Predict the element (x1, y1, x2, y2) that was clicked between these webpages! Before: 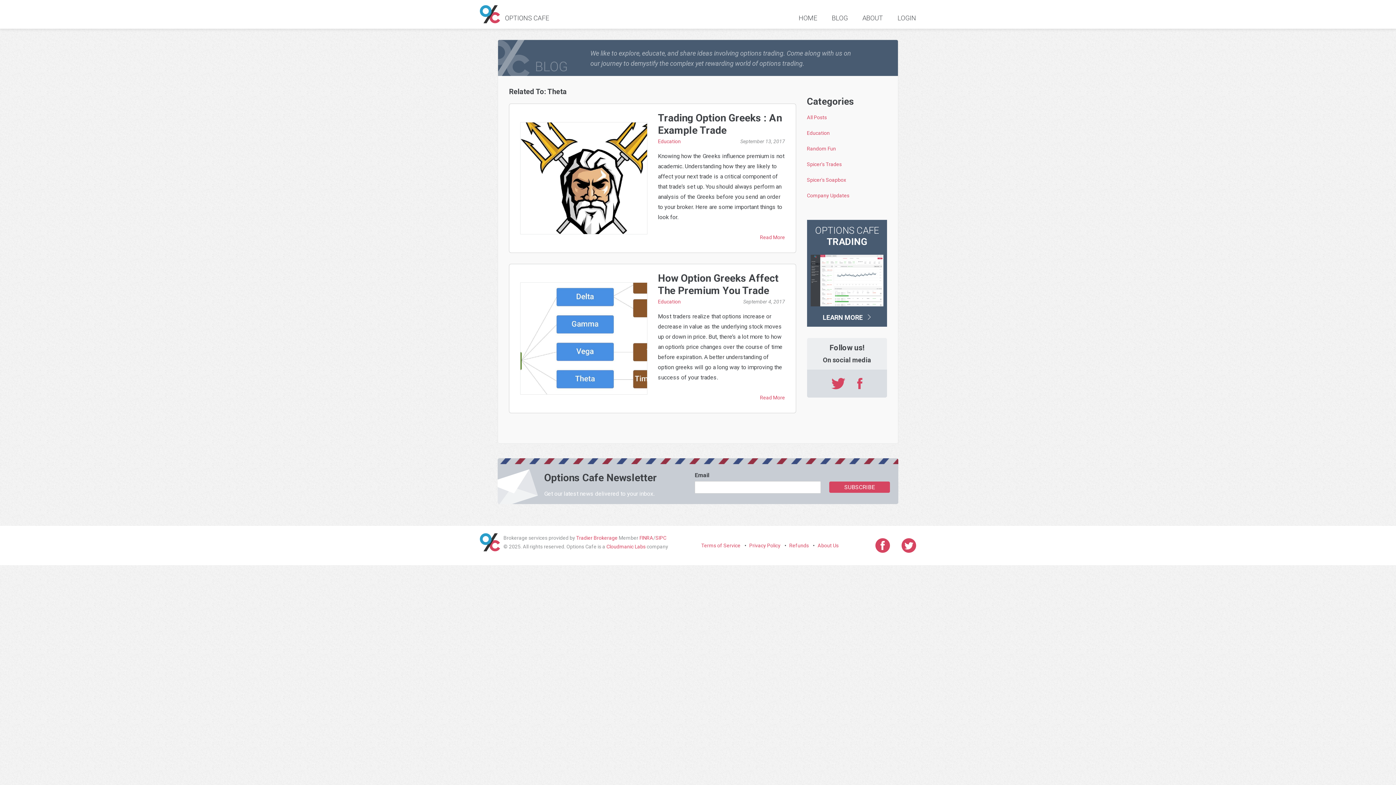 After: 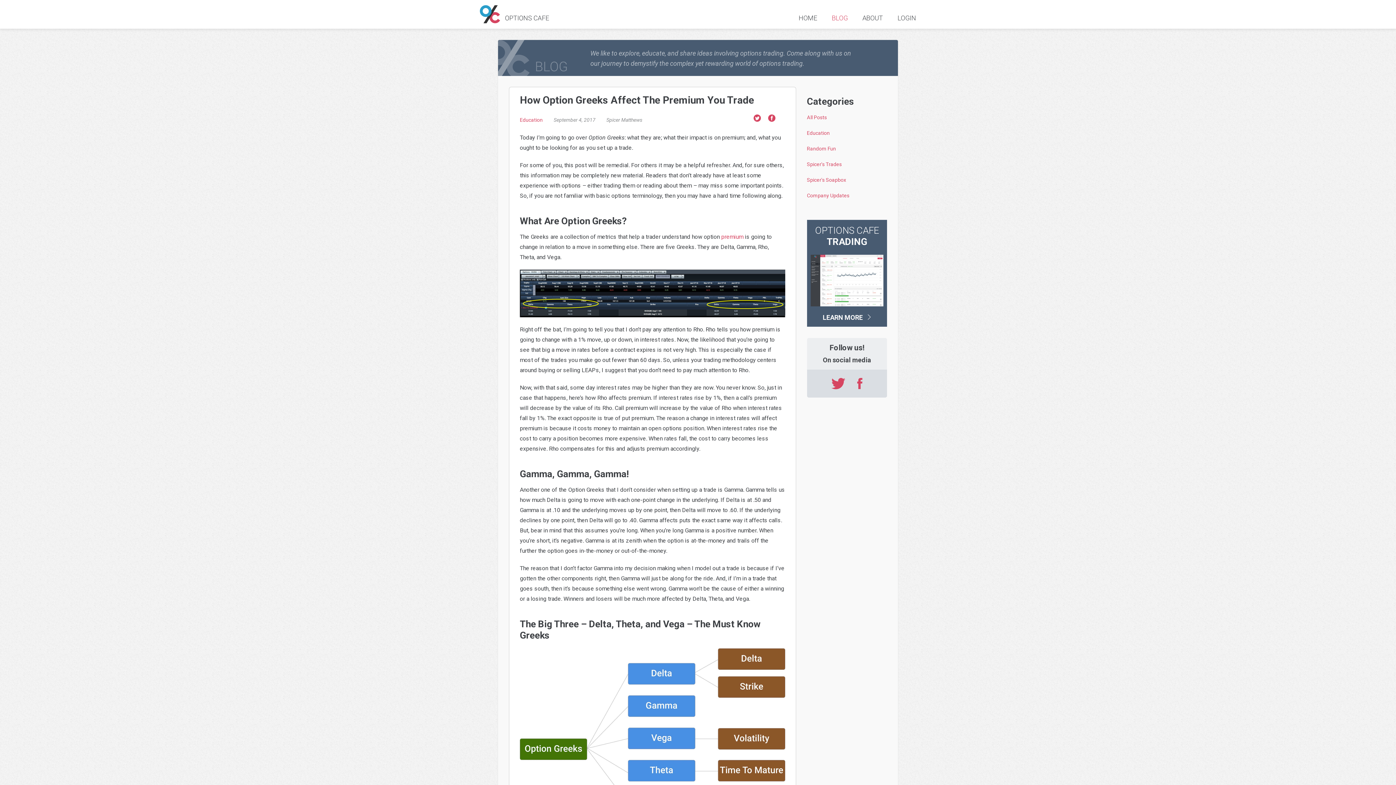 Action: bbox: (760, 394, 785, 400) label: Read More